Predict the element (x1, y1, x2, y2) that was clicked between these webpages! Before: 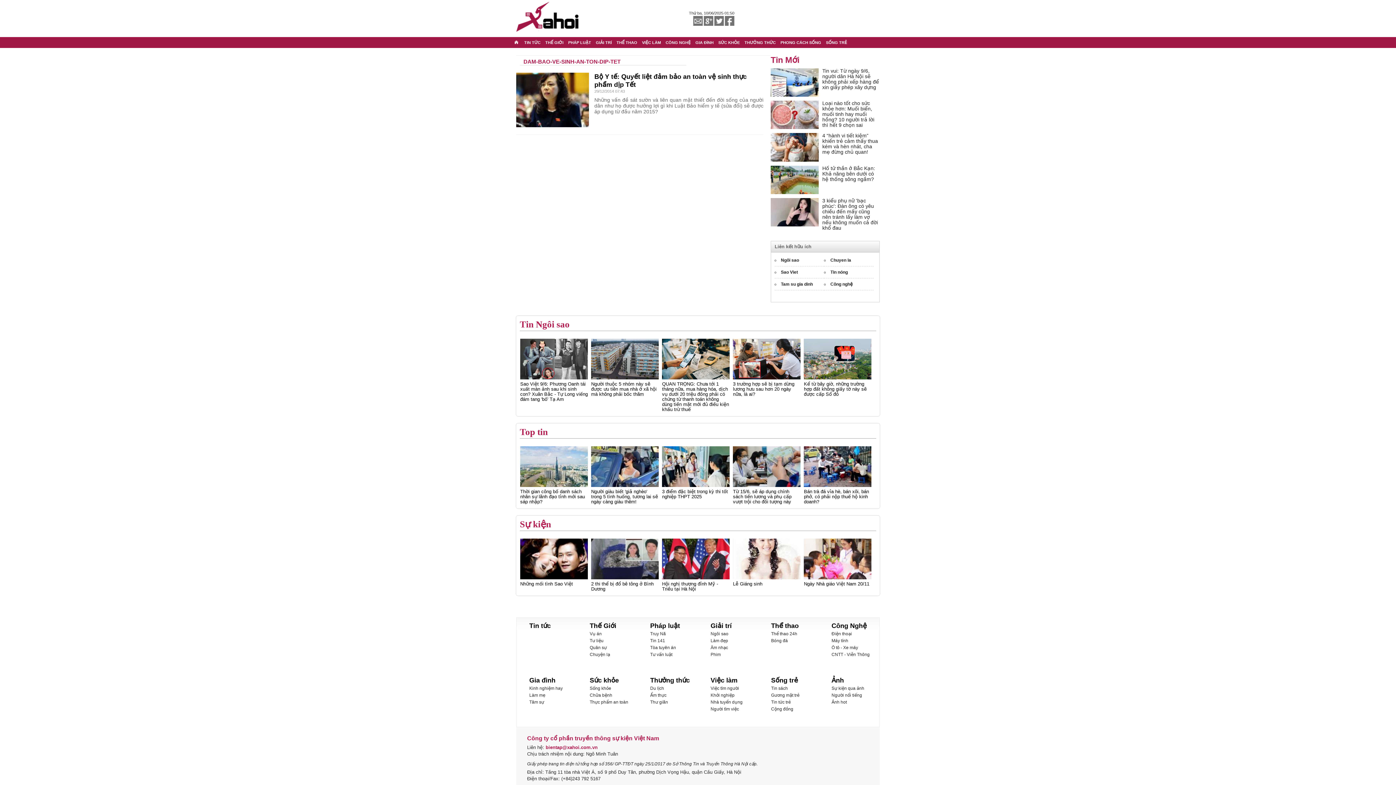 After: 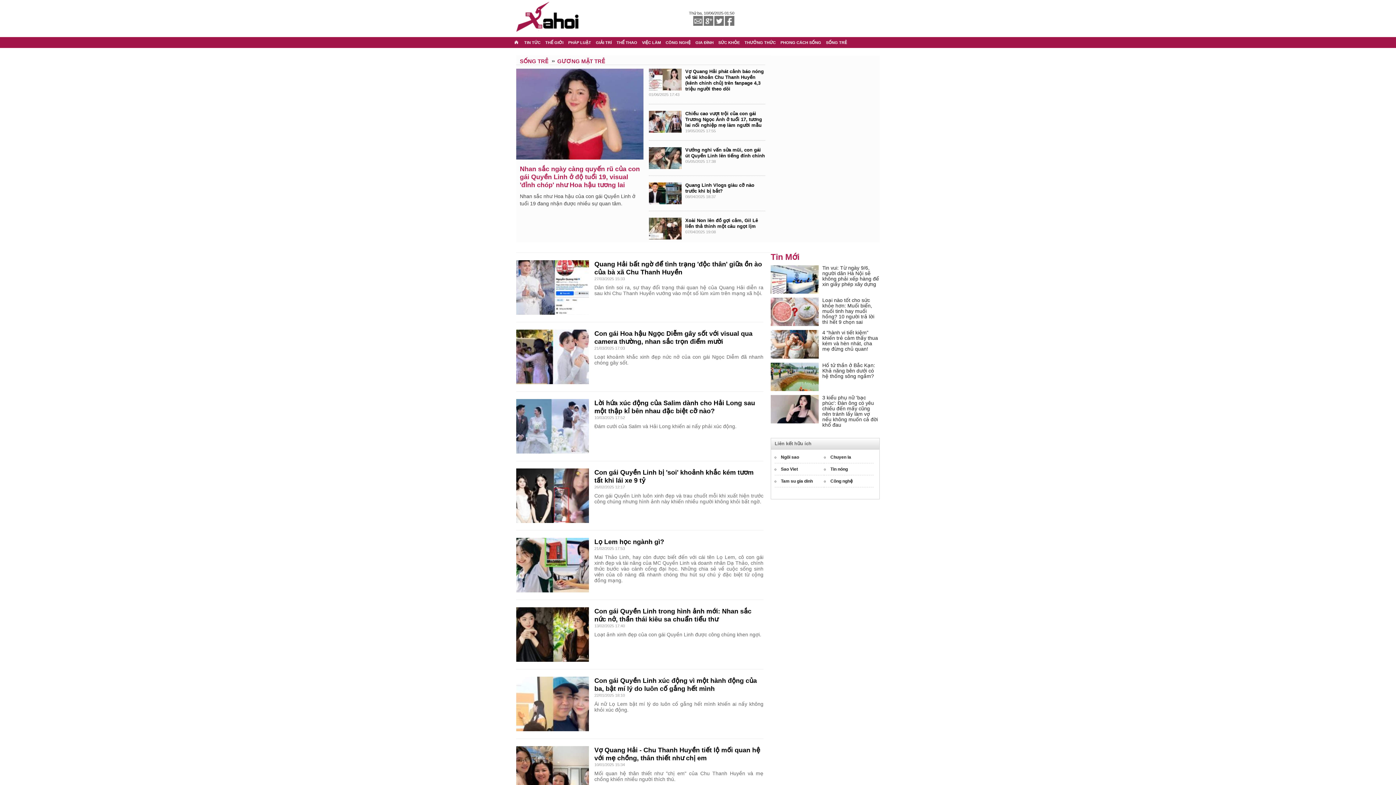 Action: bbox: (771, 693, 799, 698) label: Gương mặt trẻ